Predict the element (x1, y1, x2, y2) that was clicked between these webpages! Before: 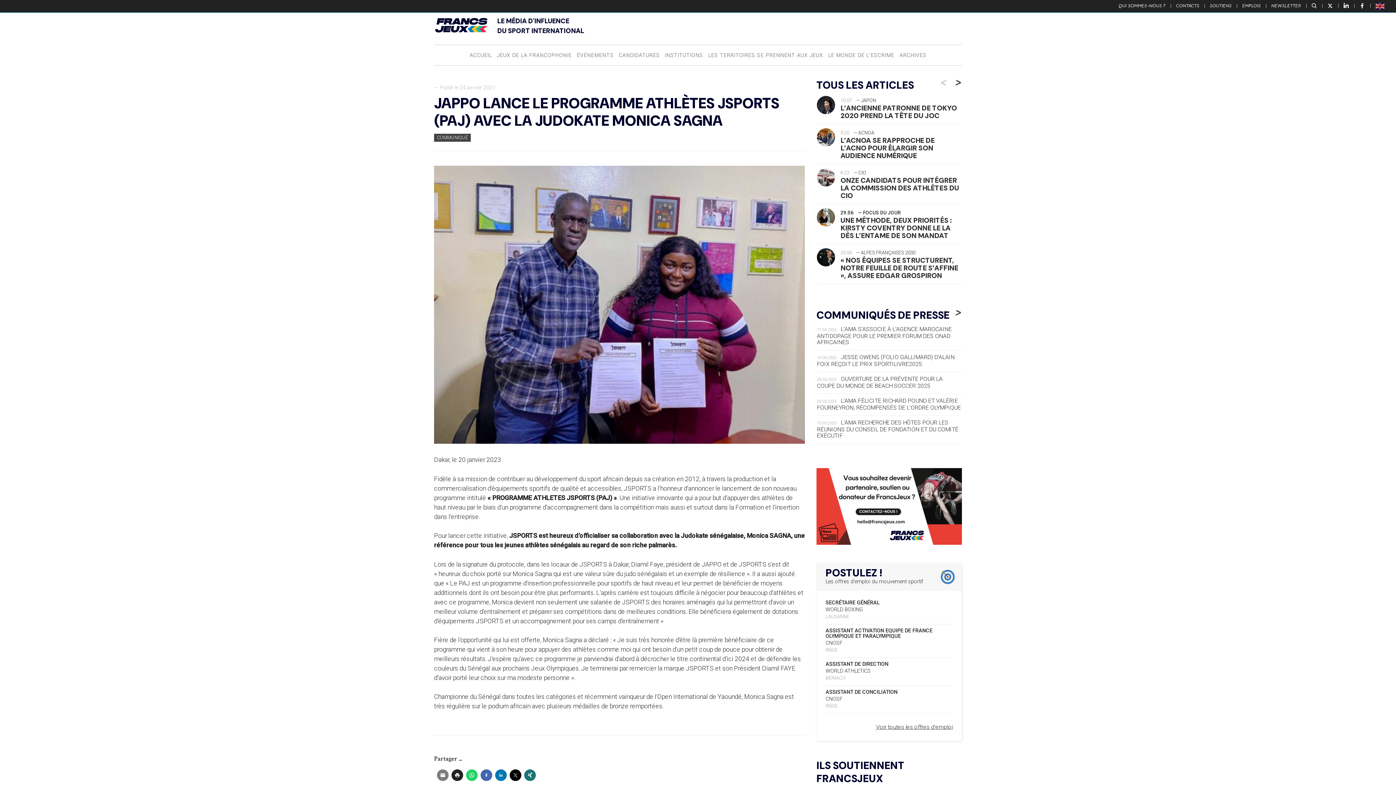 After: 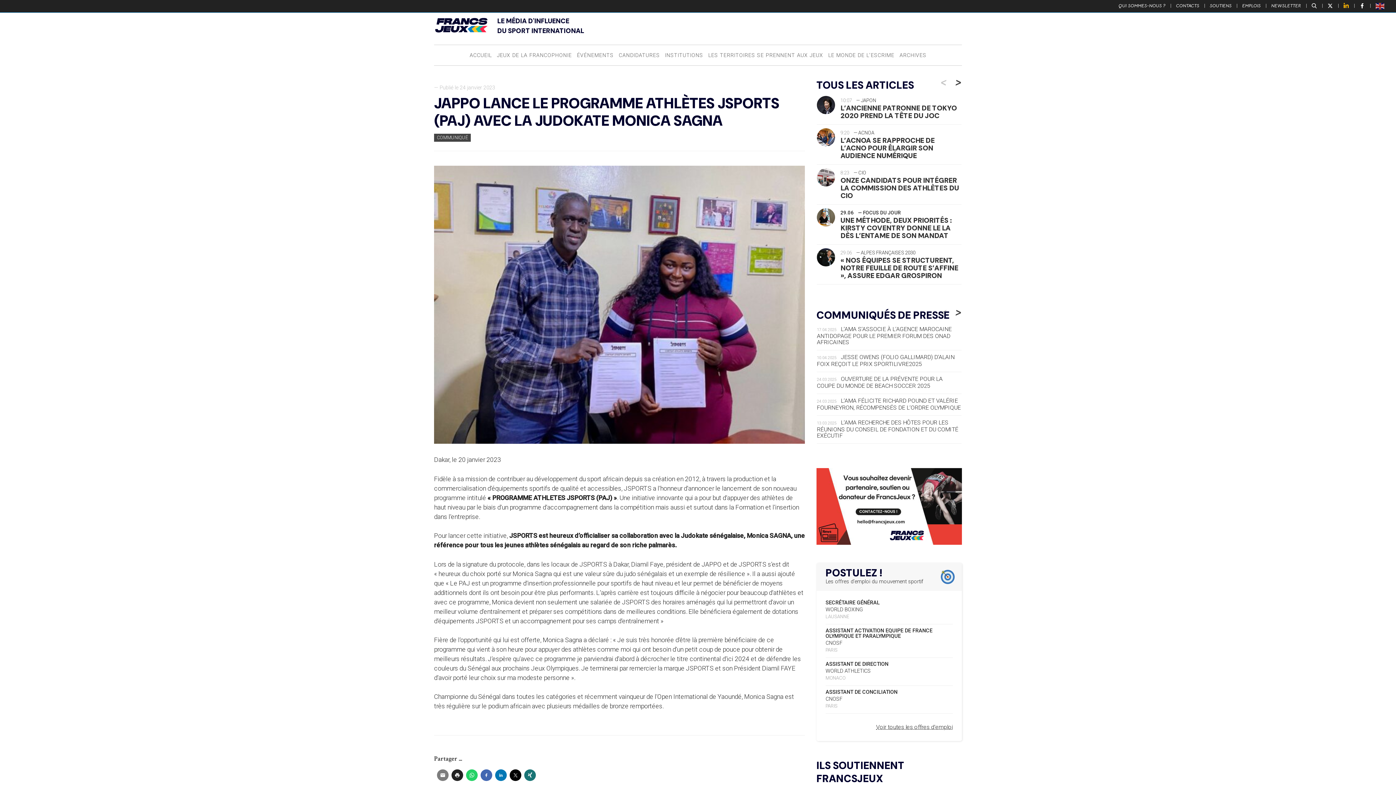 Action: bbox: (1340, 2, 1354, 8) label:  